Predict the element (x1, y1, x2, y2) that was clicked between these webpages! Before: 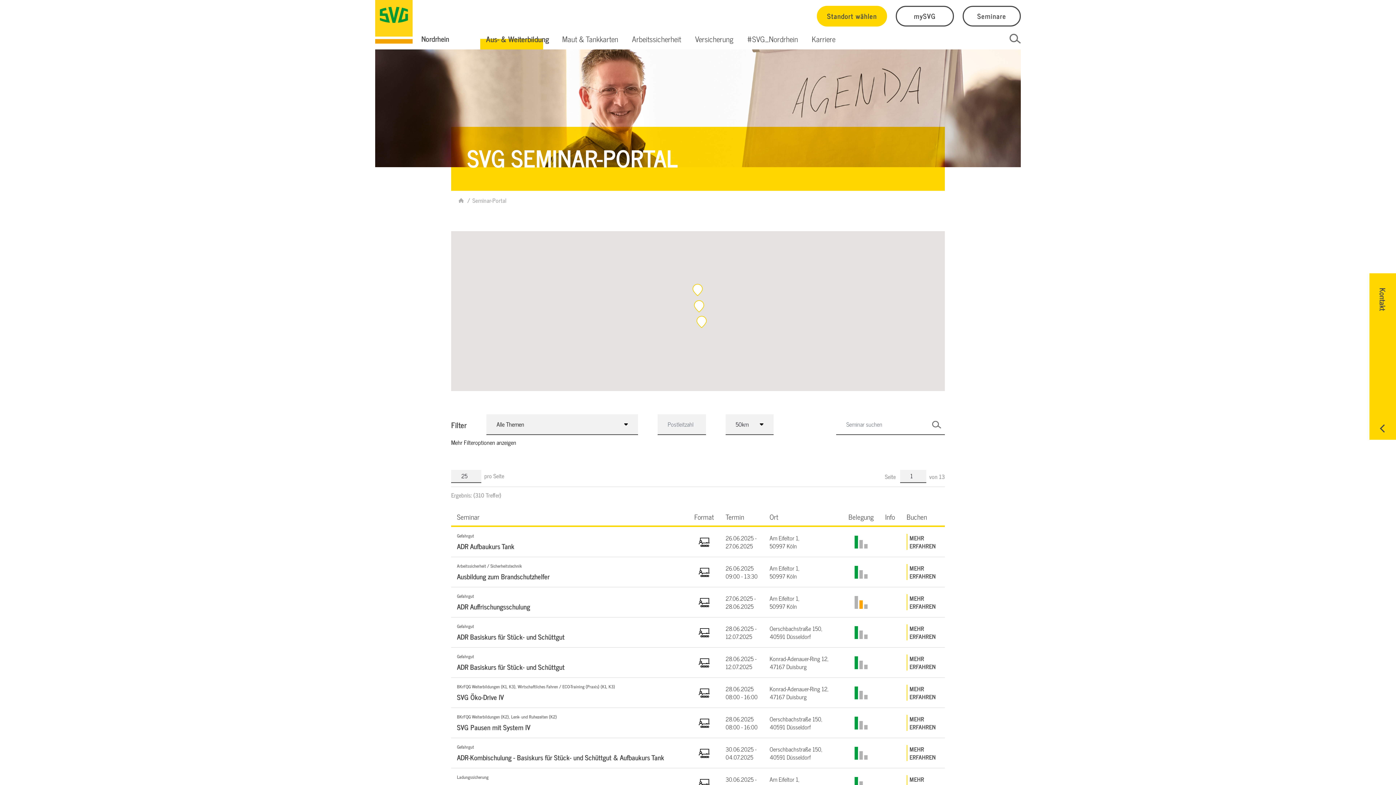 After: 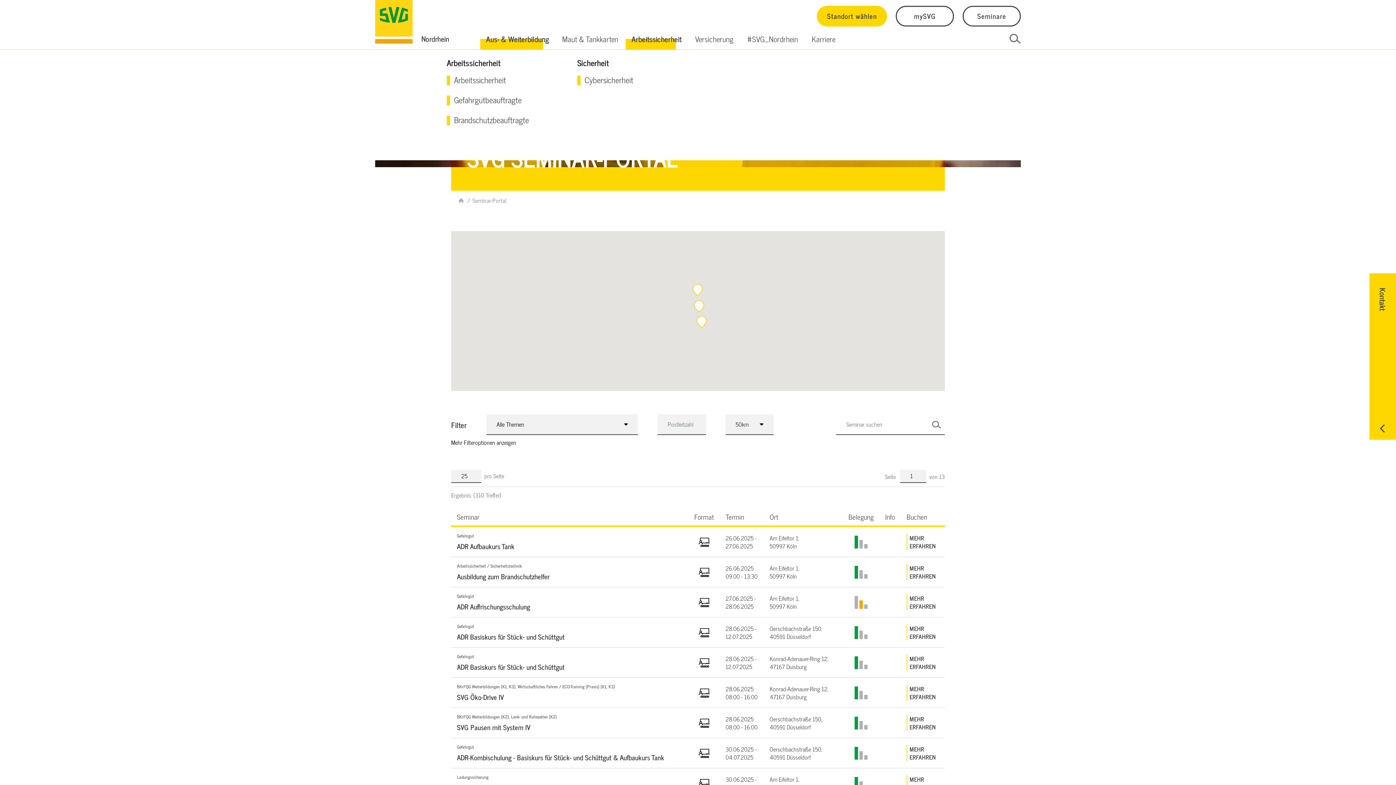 Action: bbox: (625, 28, 688, 49) label: Arbeitssicherheit